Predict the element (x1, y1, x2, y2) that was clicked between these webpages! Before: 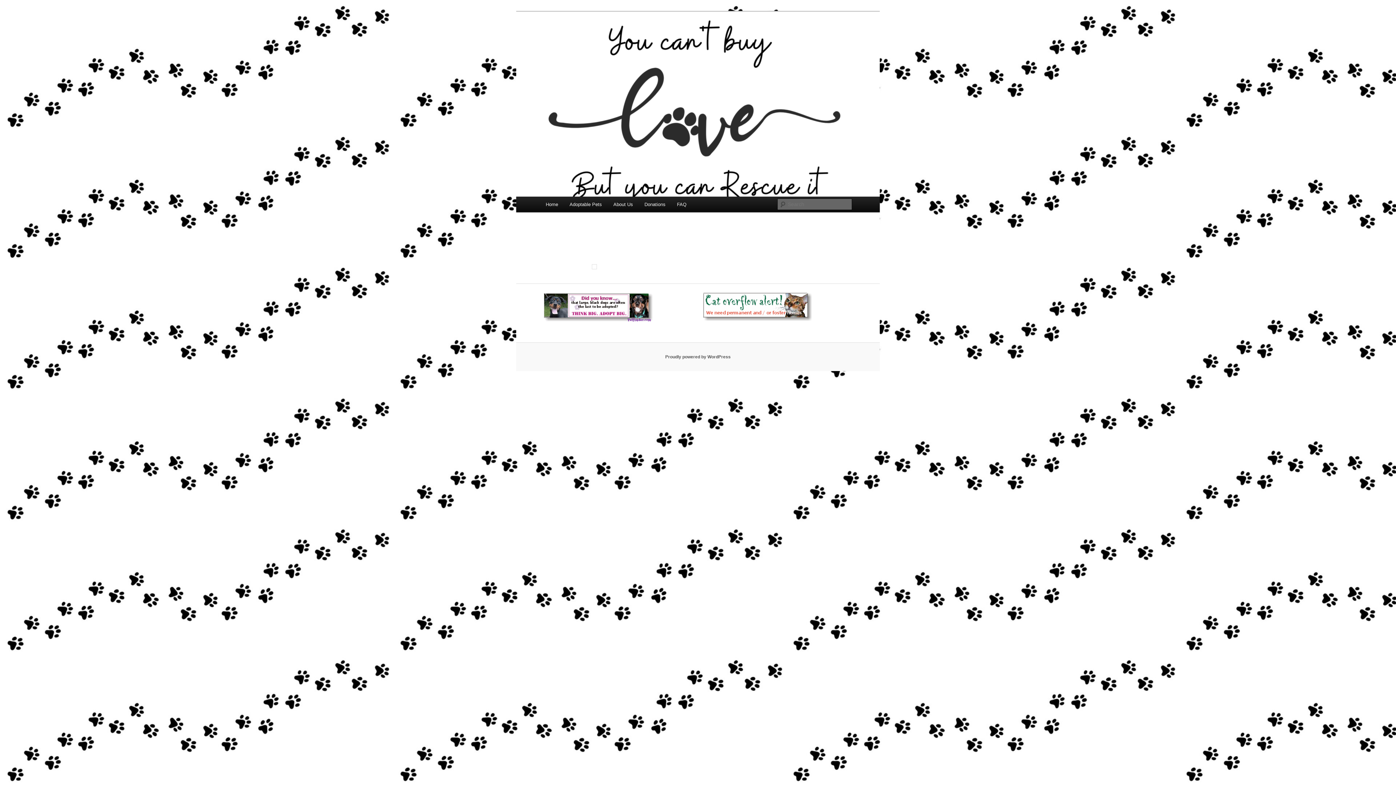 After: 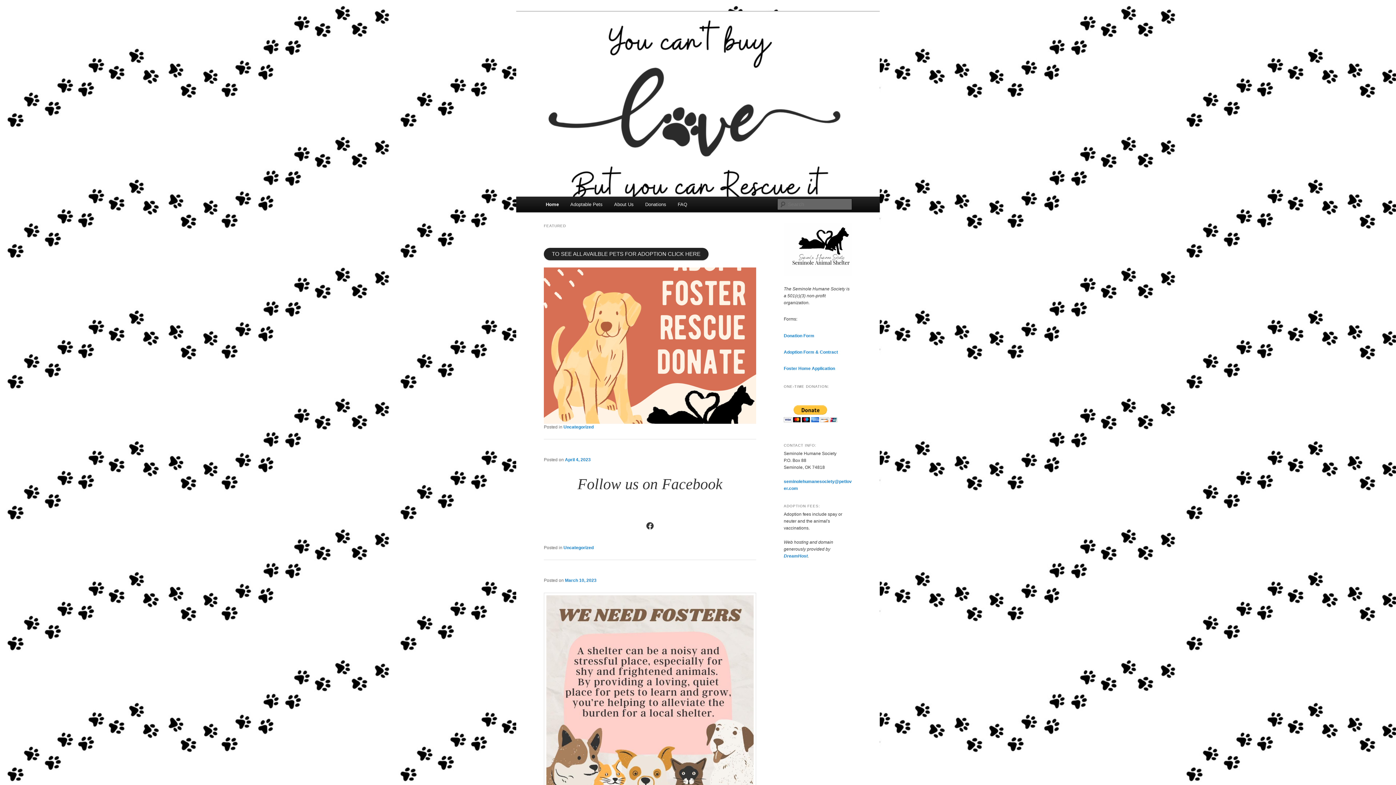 Action: bbox: (516, 11, 880, 196)